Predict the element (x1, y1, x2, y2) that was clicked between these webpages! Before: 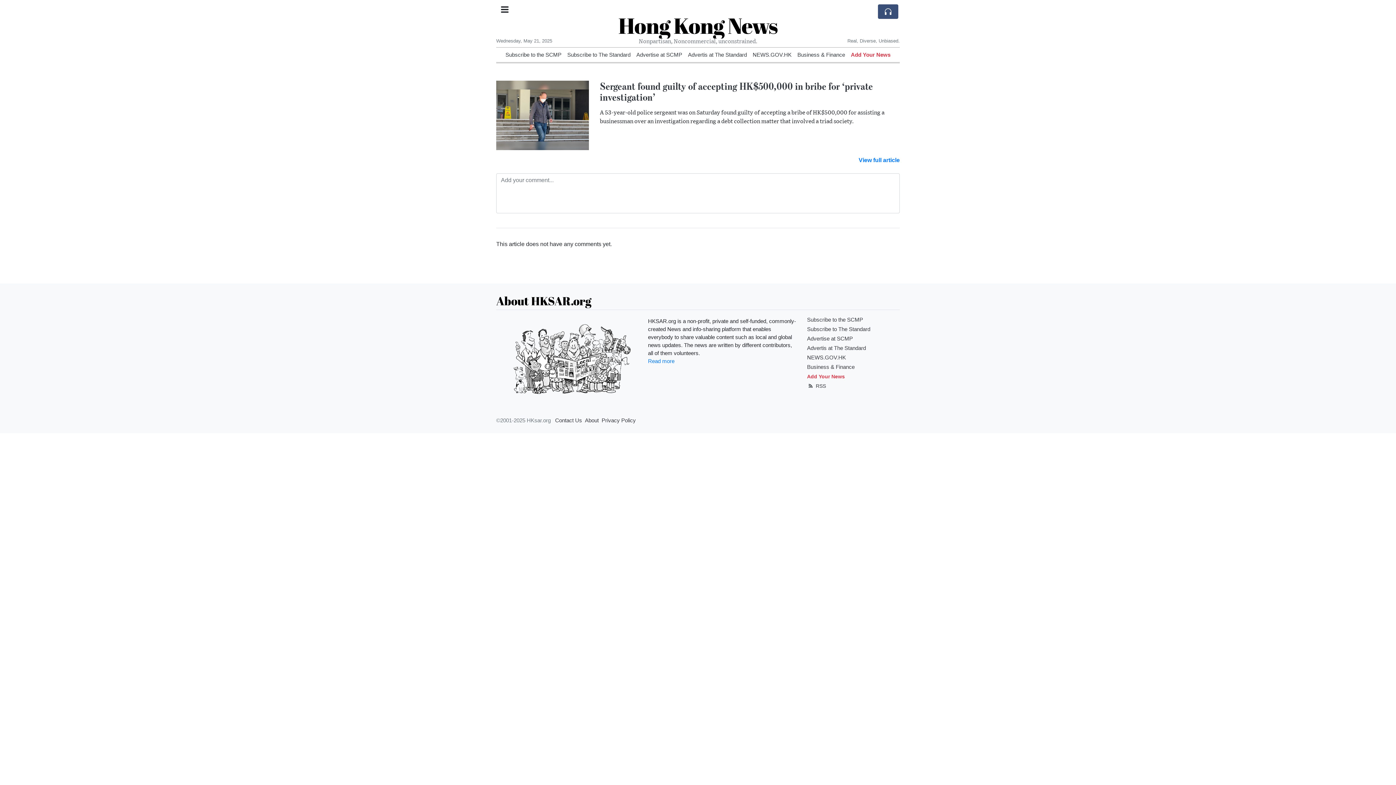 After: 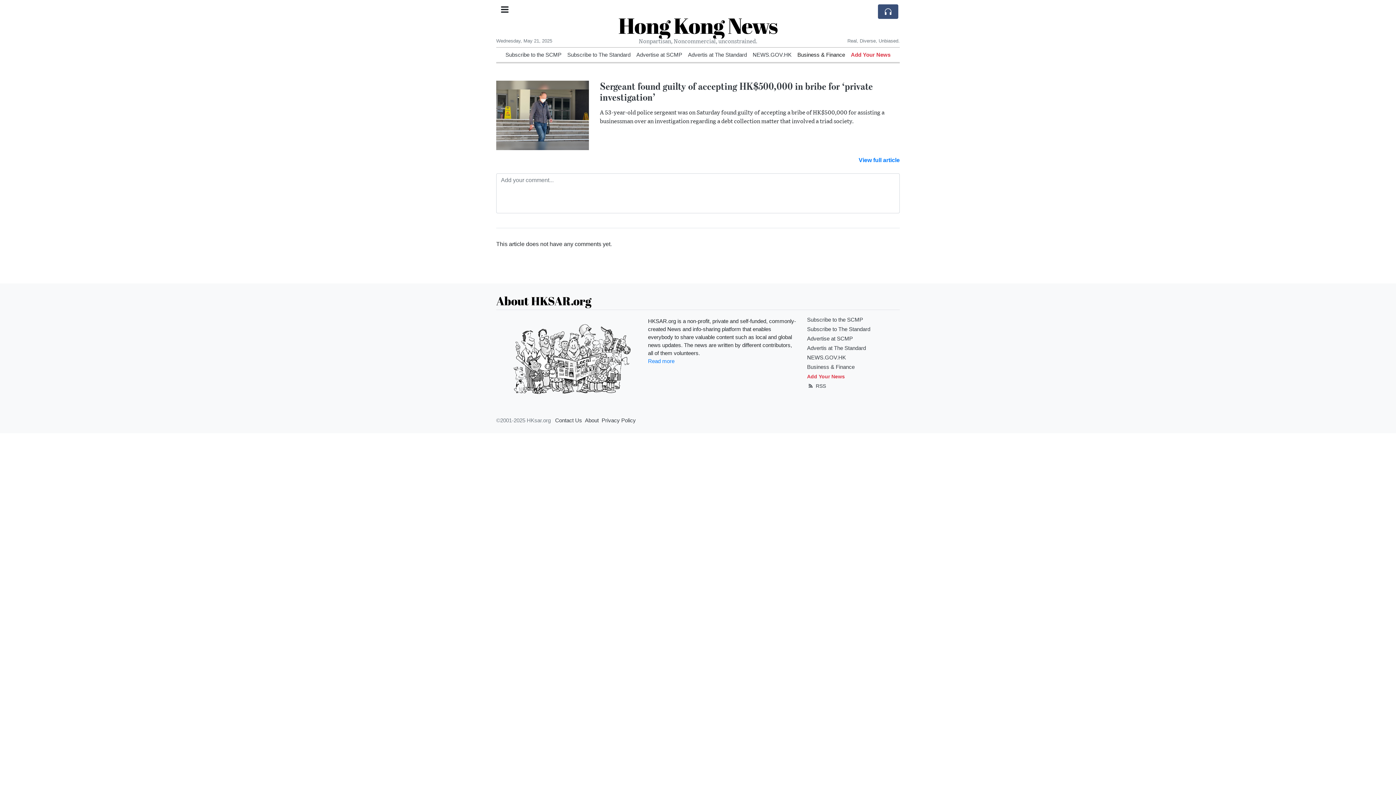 Action: bbox: (797, 52, 845, 57) label: Business & Finance